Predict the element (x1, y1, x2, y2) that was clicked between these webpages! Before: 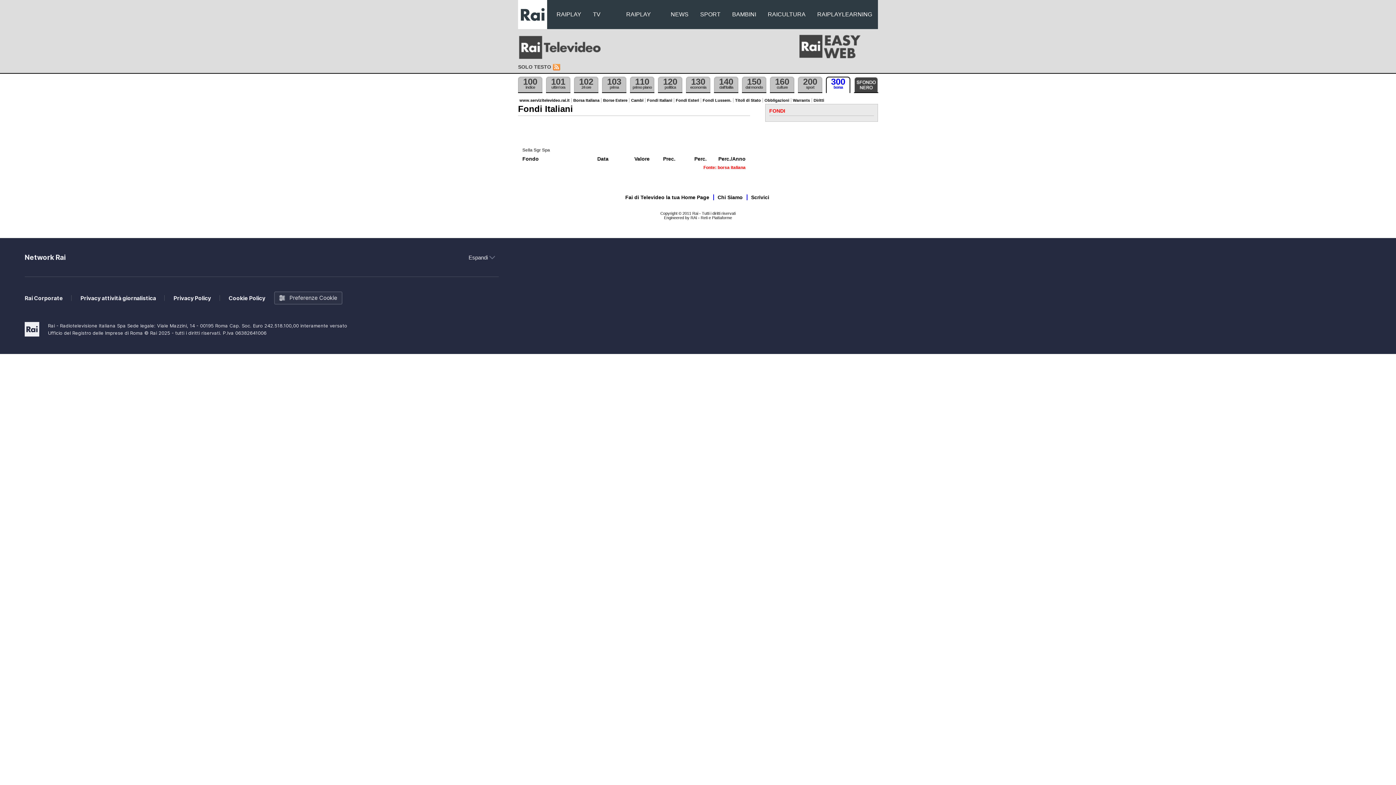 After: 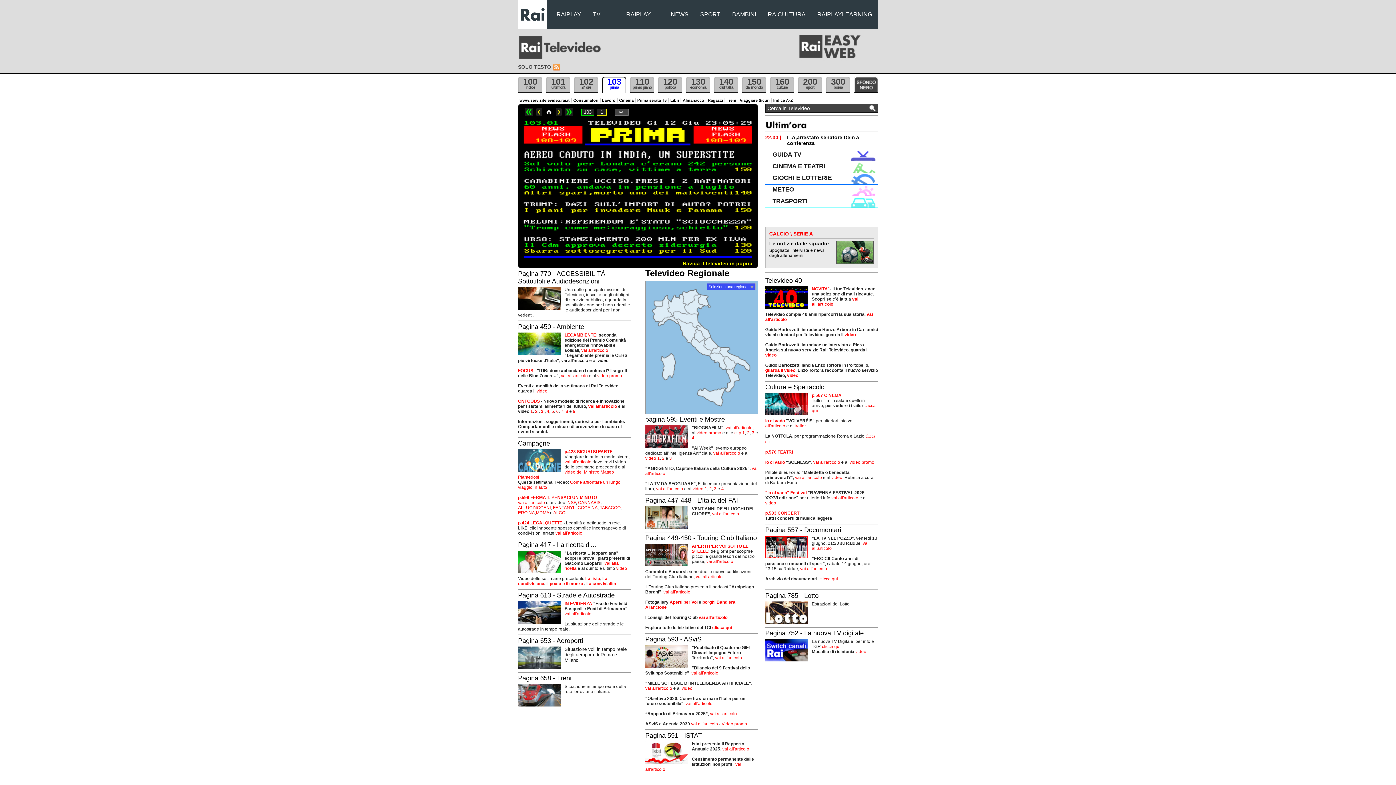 Action: bbox: (602, 76, 626, 93) label: 103
prima